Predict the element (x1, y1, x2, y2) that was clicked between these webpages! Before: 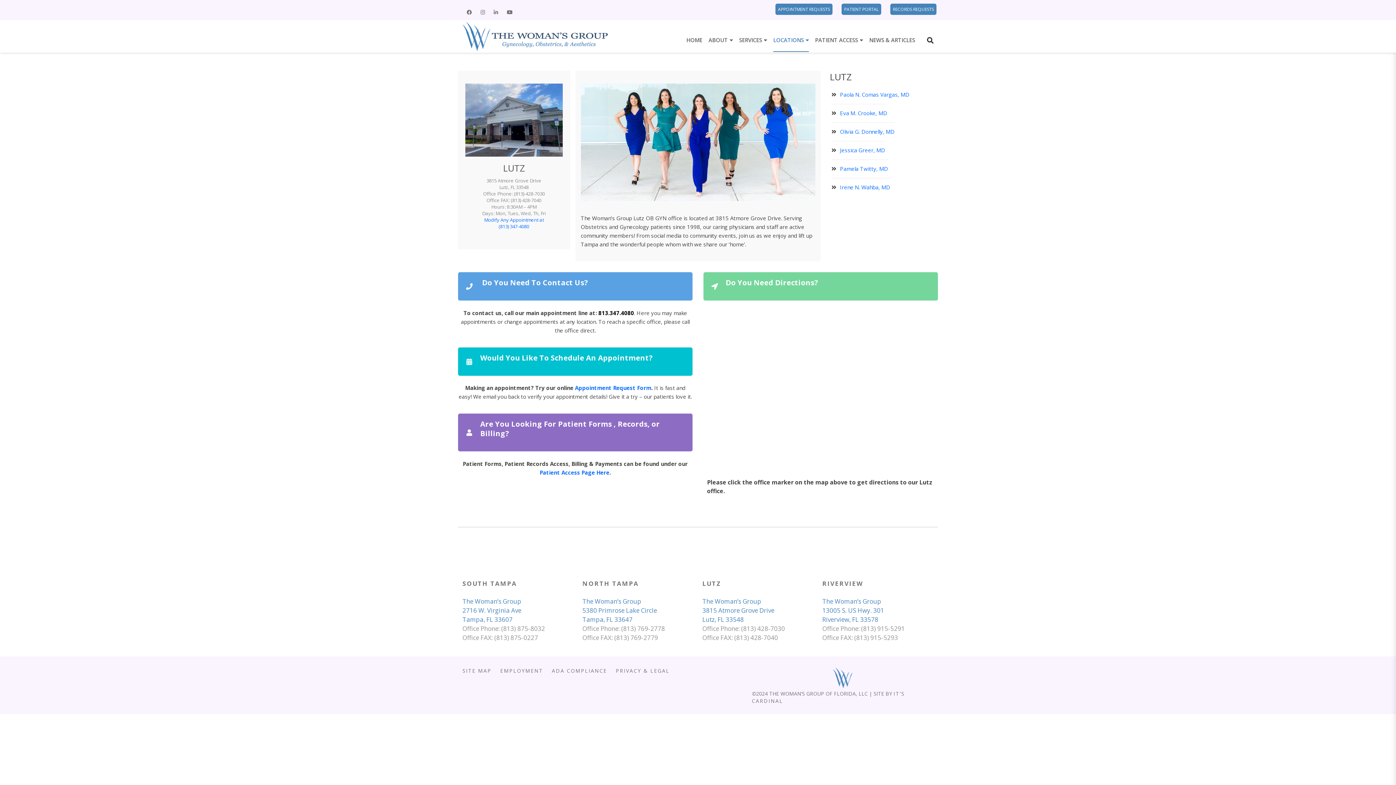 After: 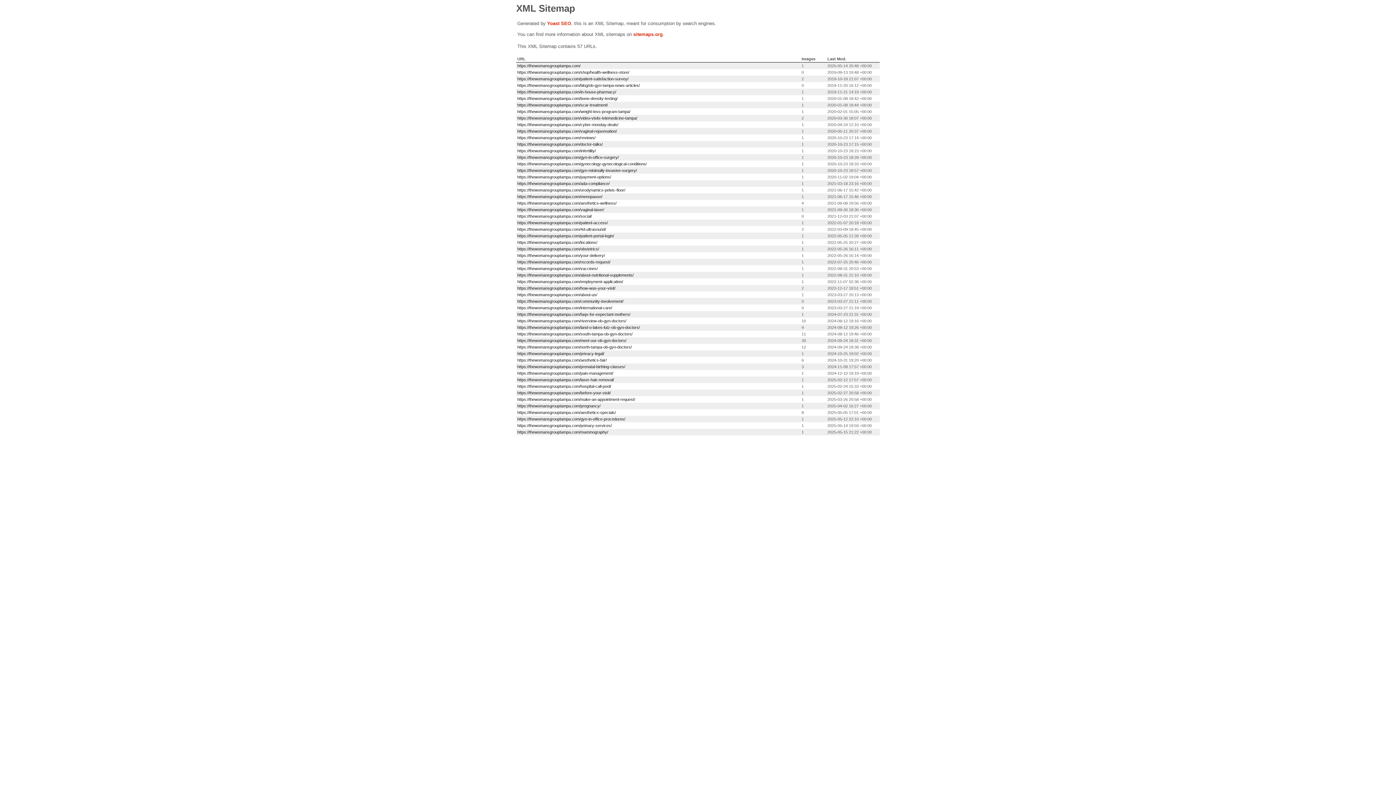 Action: label: SITE MAP bbox: (462, 667, 491, 674)